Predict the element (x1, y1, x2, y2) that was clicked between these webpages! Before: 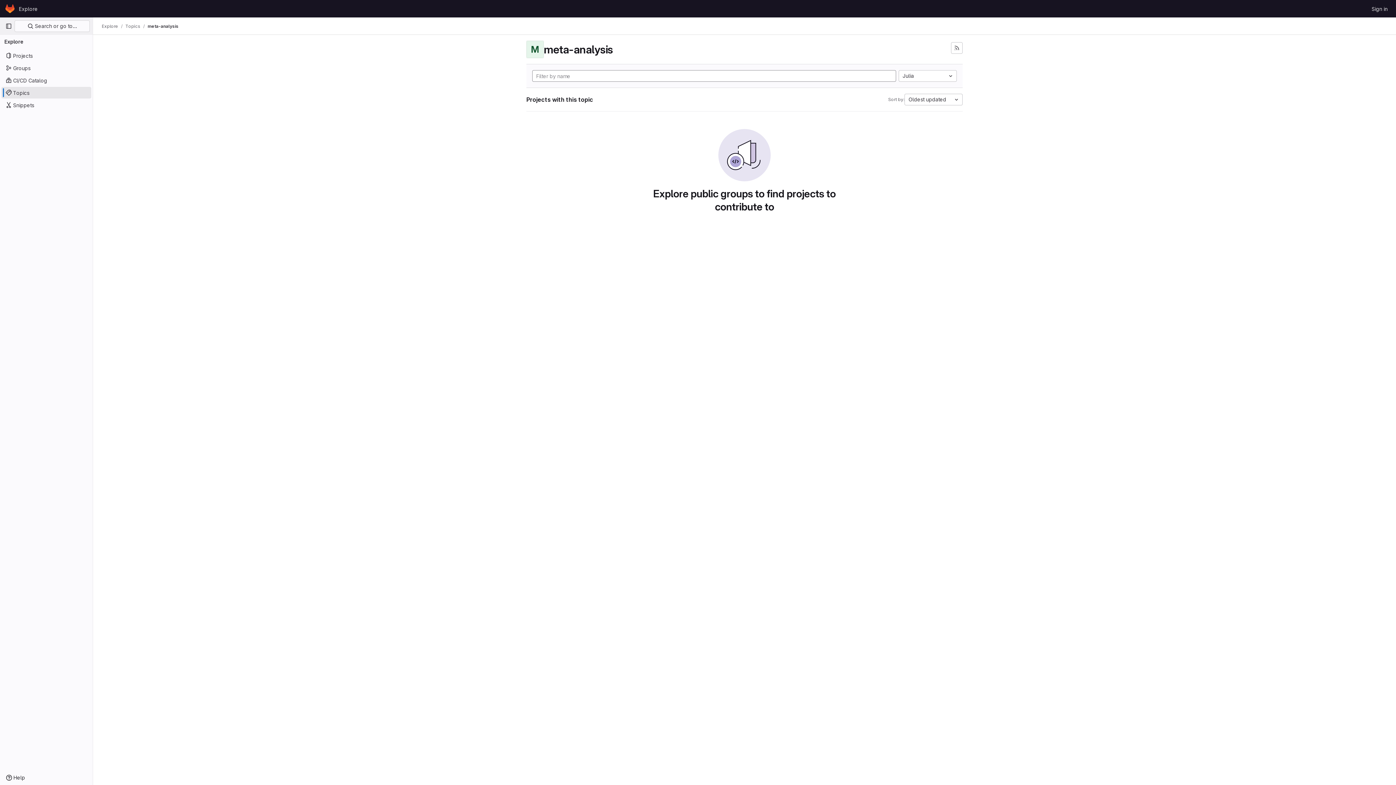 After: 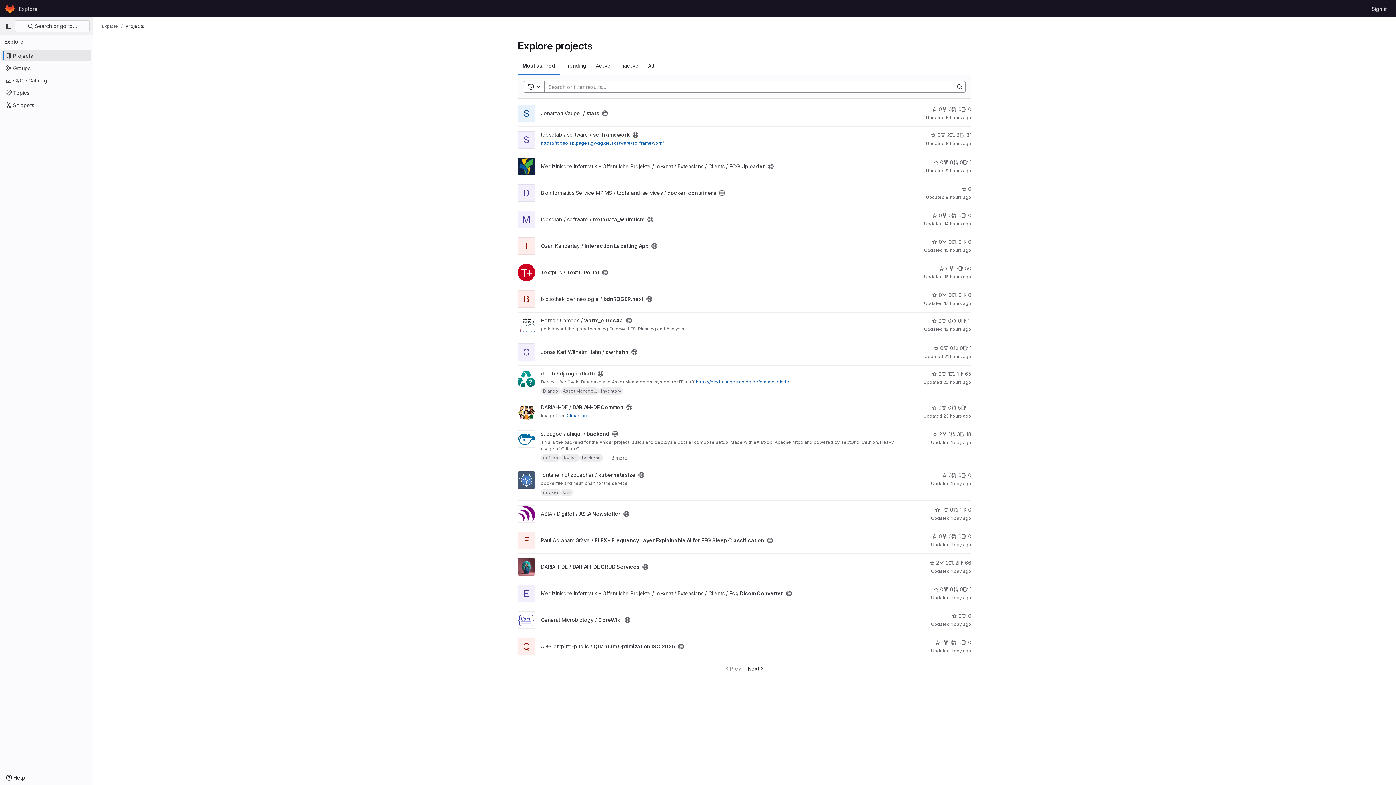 Action: label: Explore bbox: (16, 2, 40, 14)